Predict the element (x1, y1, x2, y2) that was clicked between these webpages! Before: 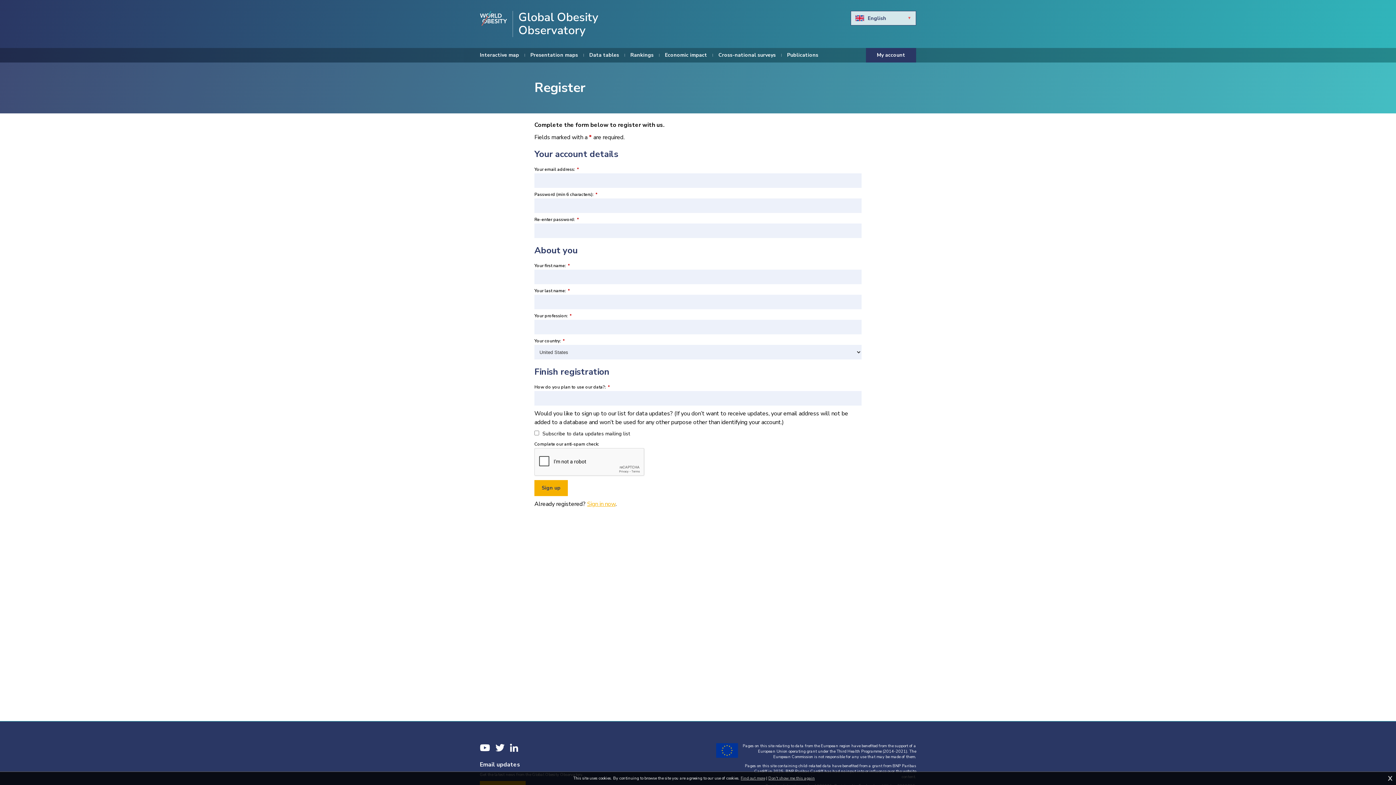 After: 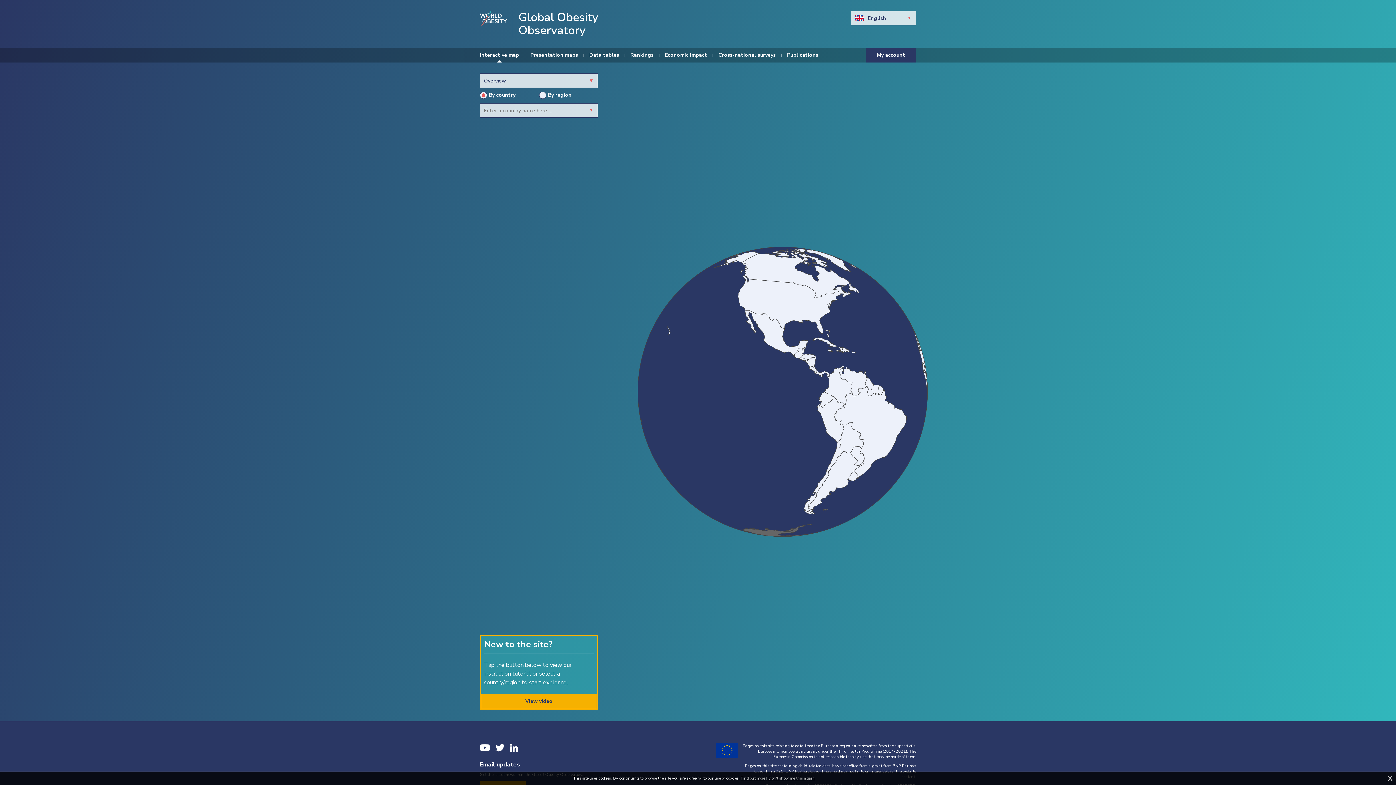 Action: bbox: (512, 10, 645, 37) label: Global Obesity Observatory